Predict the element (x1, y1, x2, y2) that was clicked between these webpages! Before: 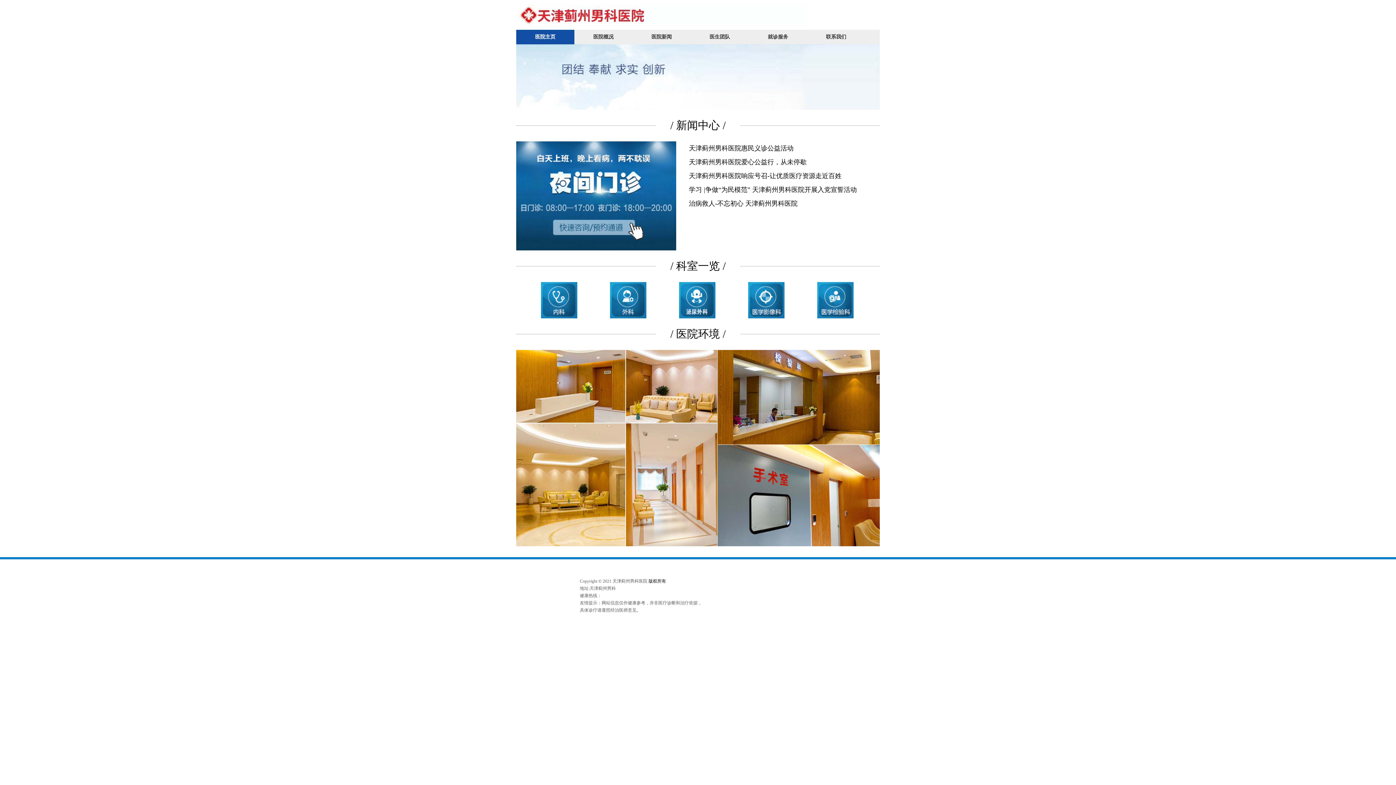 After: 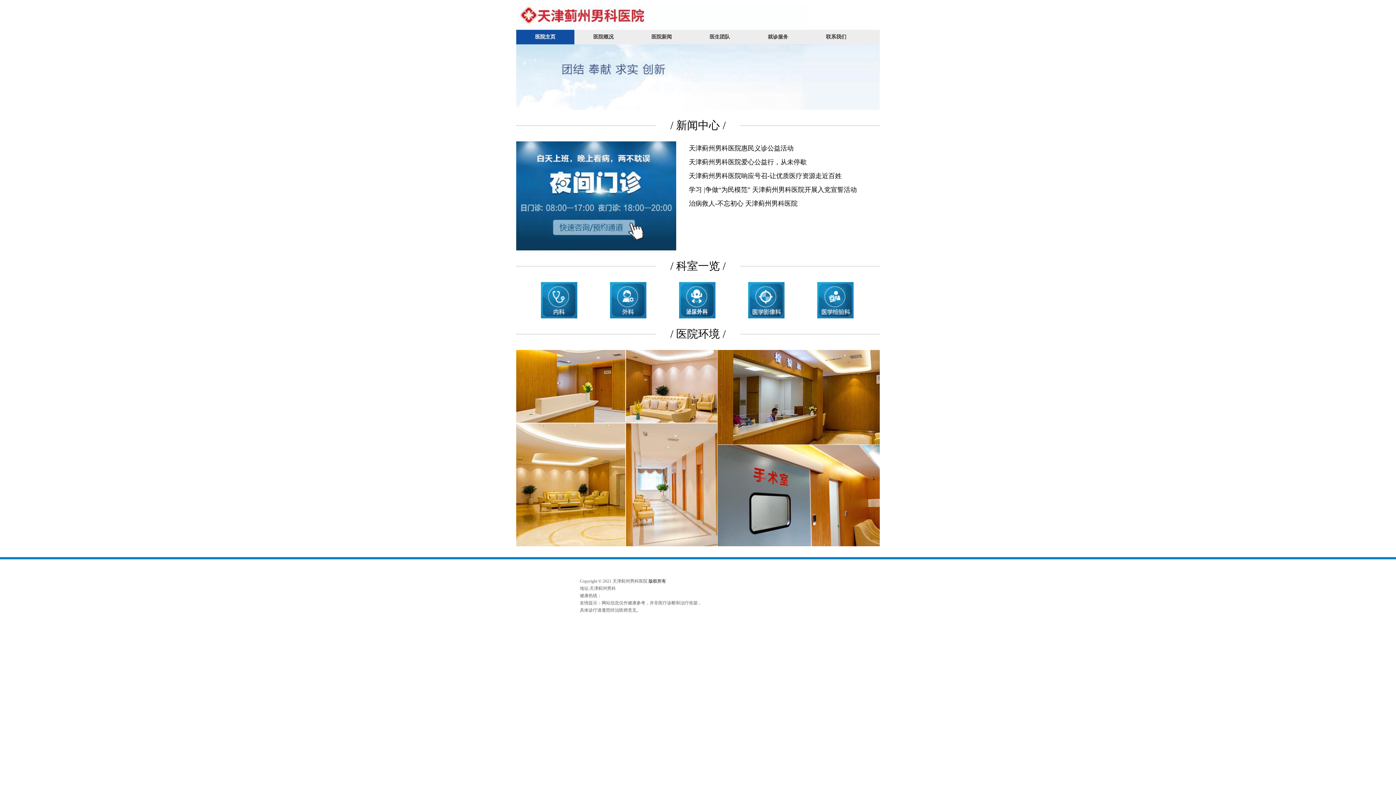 Action: bbox: (574, 29, 632, 44) label: 医院概况